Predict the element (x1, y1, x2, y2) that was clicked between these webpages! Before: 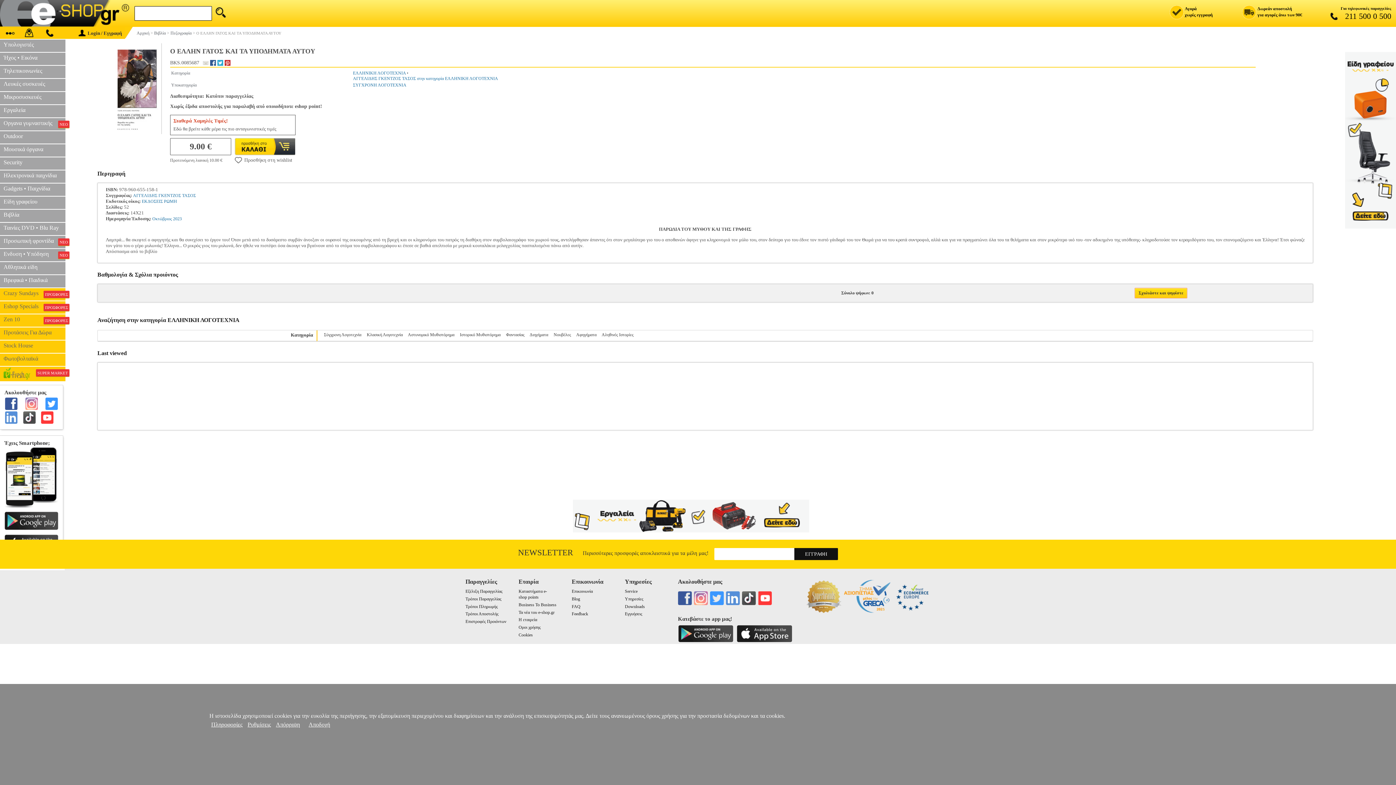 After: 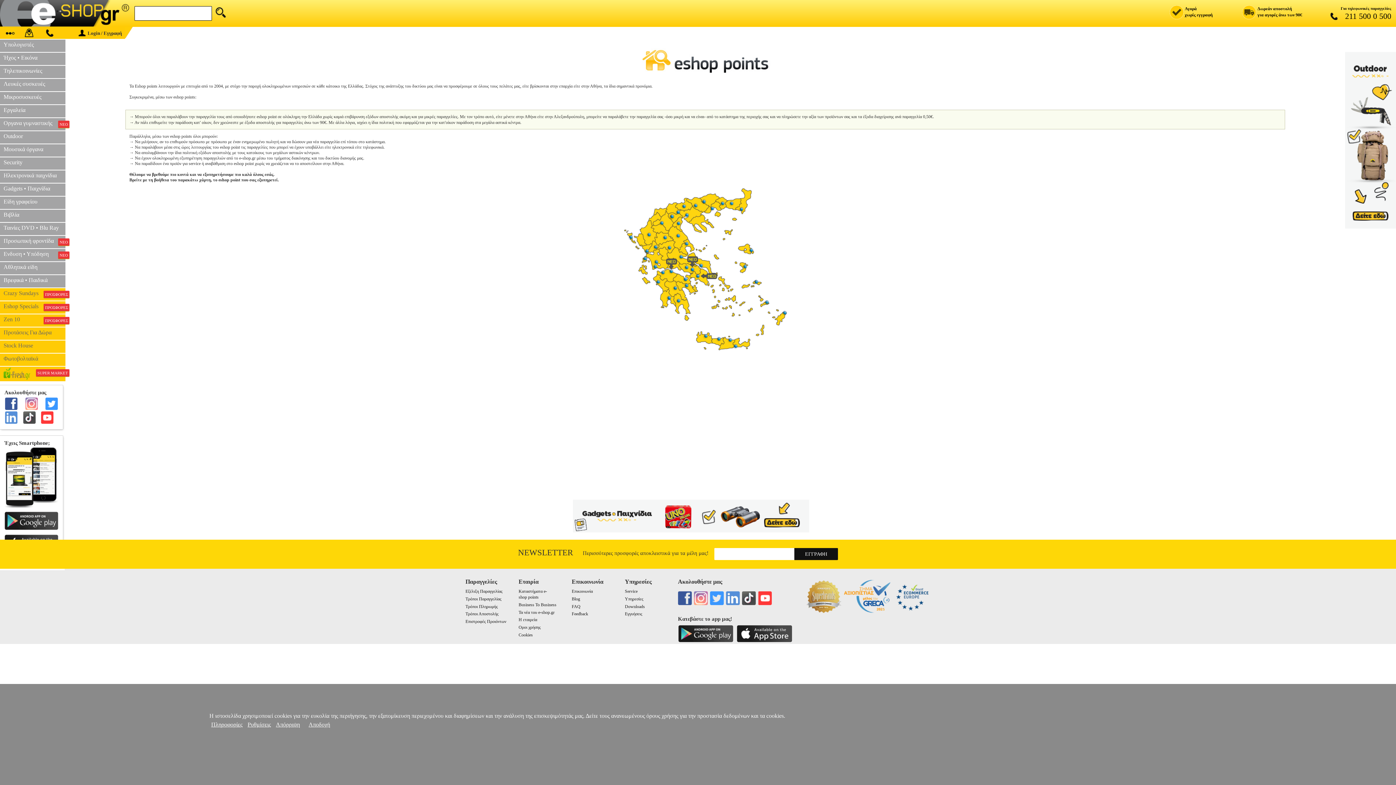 Action: bbox: (518, 589, 547, 600) label: Καταστήματα e-shop points